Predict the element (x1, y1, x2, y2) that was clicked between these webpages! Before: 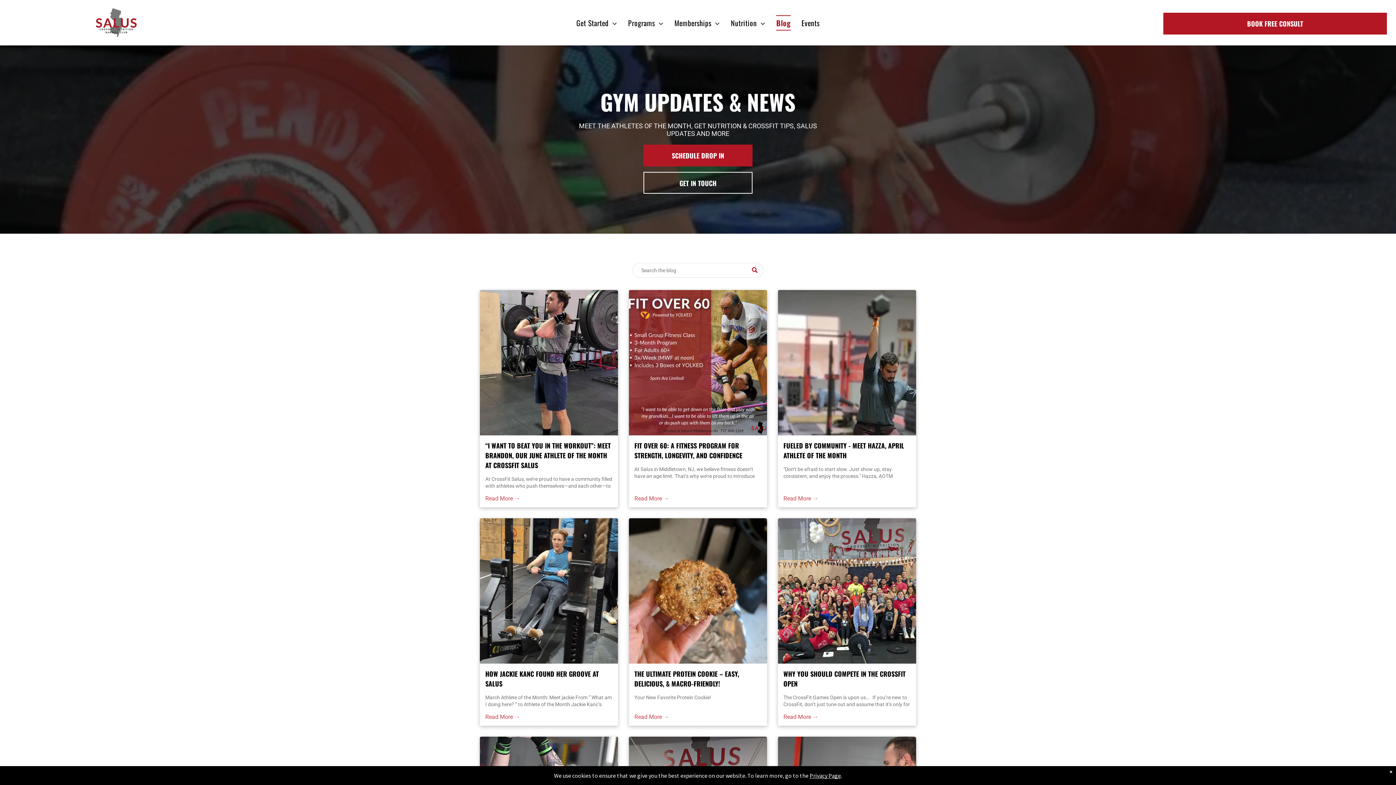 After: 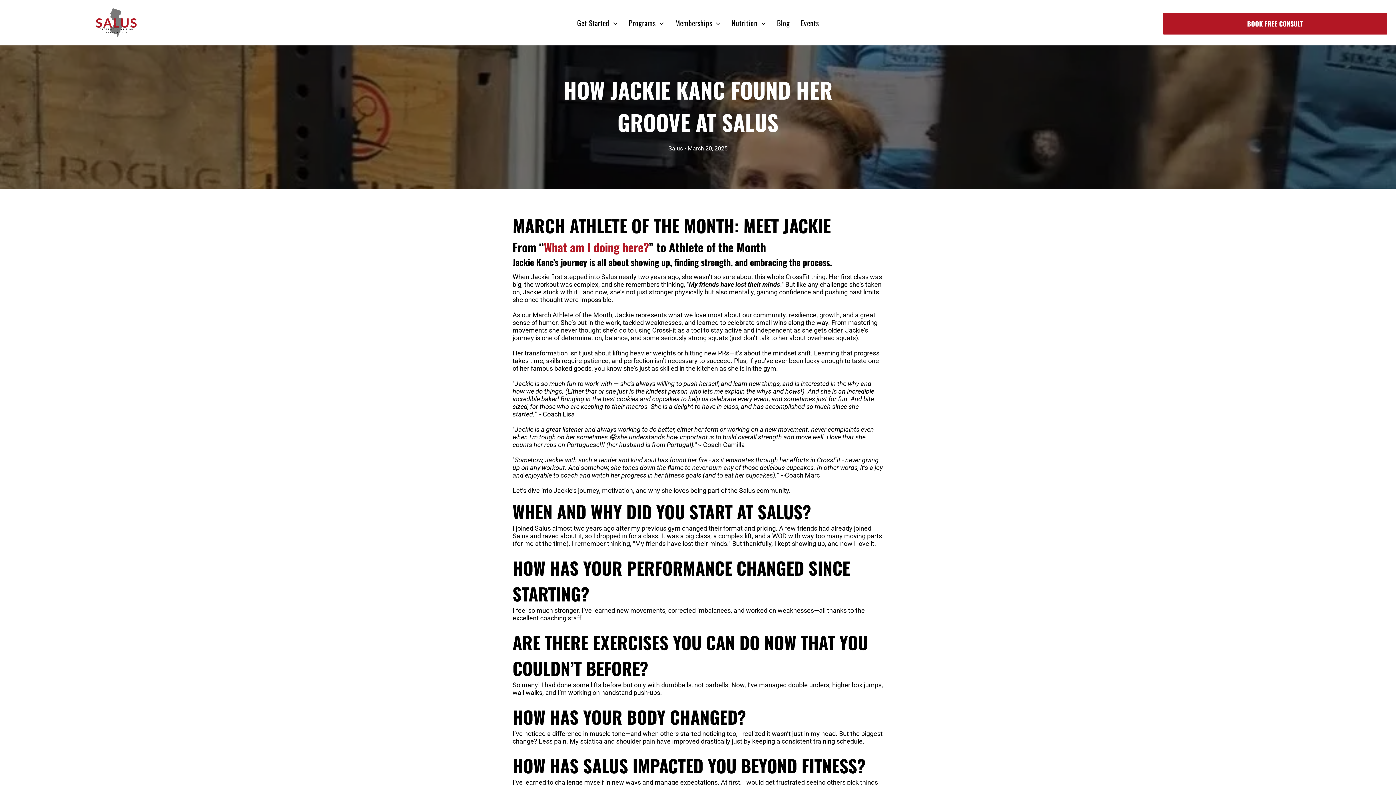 Action: label: HOW JACKIE KANC FOUND HER GROOVE AT SALUS bbox: (485, 669, 612, 689)